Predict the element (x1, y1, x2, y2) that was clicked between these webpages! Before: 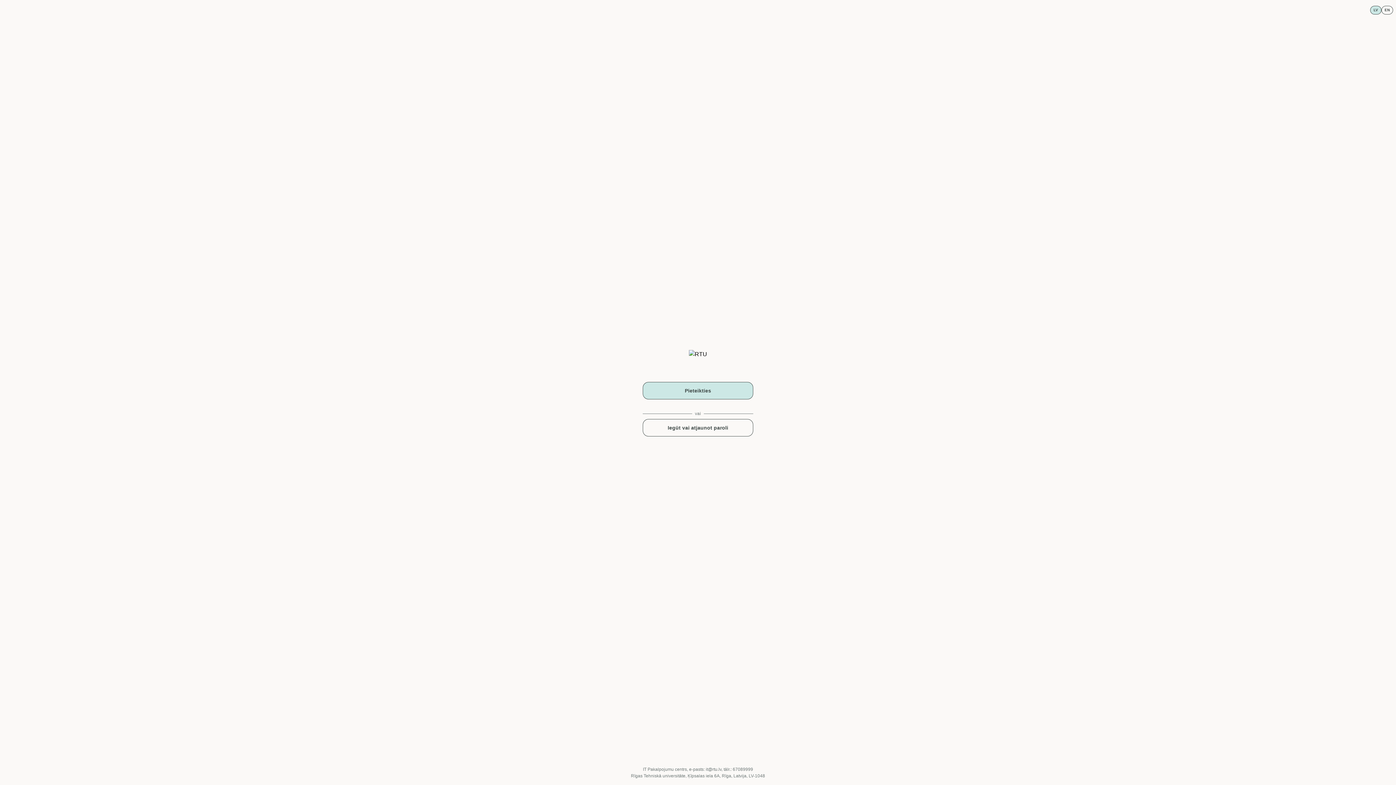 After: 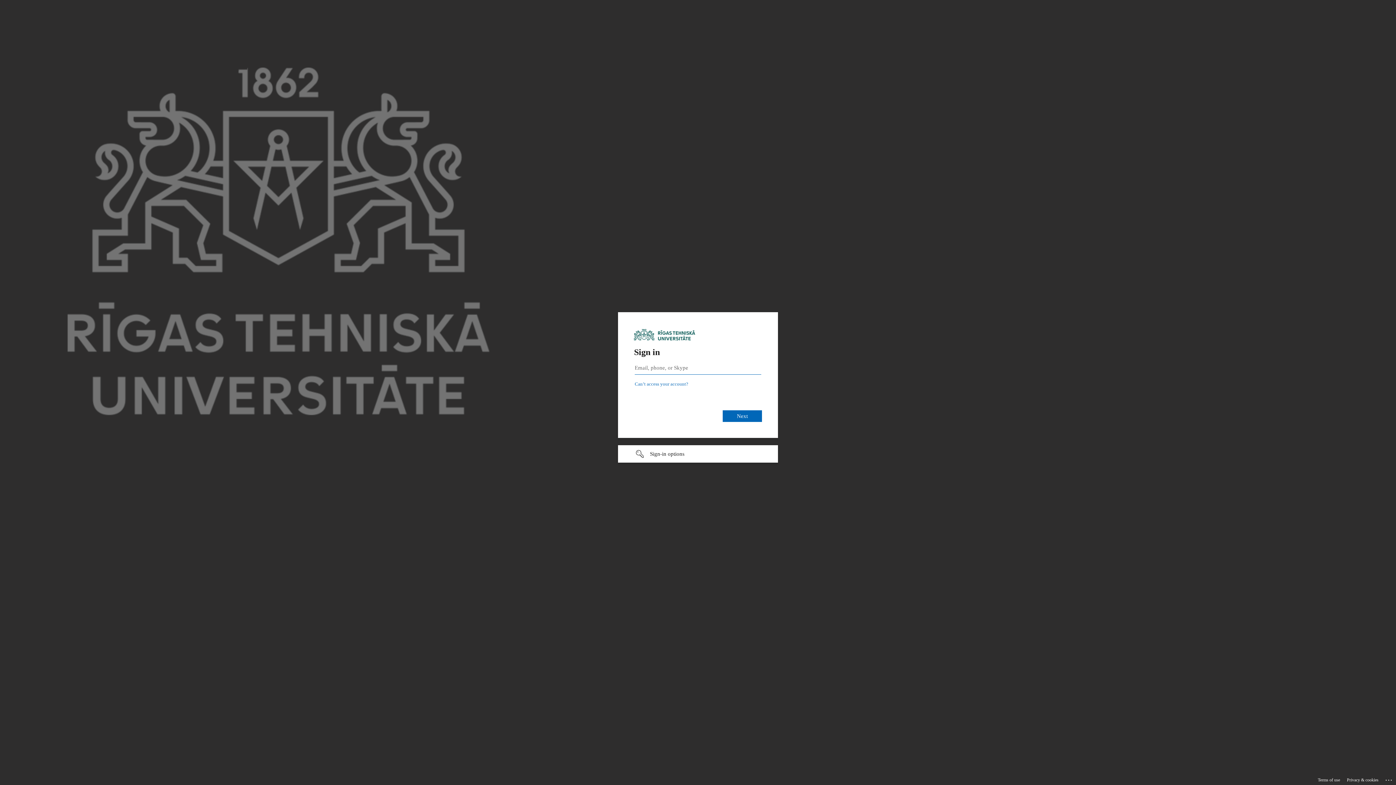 Action: label: Pieteikties bbox: (642, 382, 753, 399)